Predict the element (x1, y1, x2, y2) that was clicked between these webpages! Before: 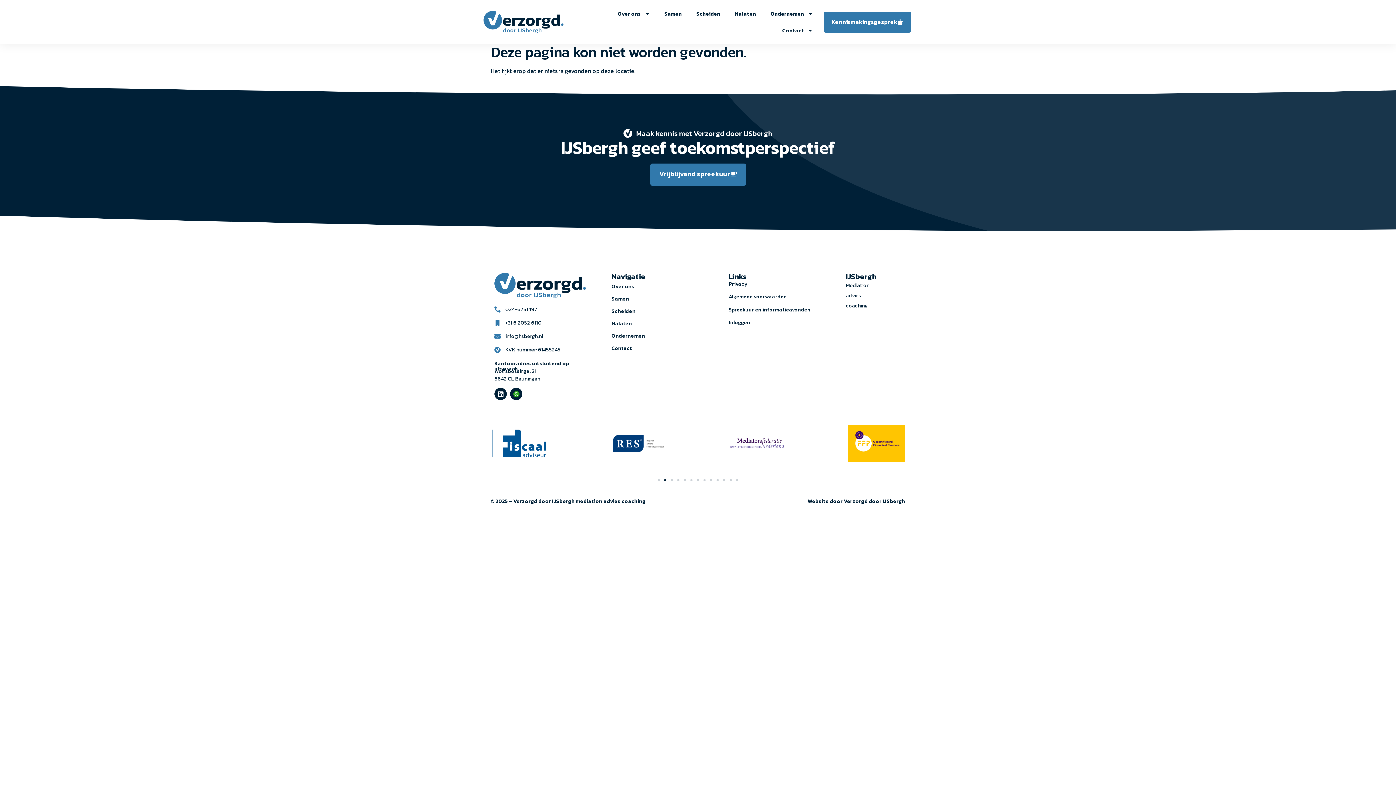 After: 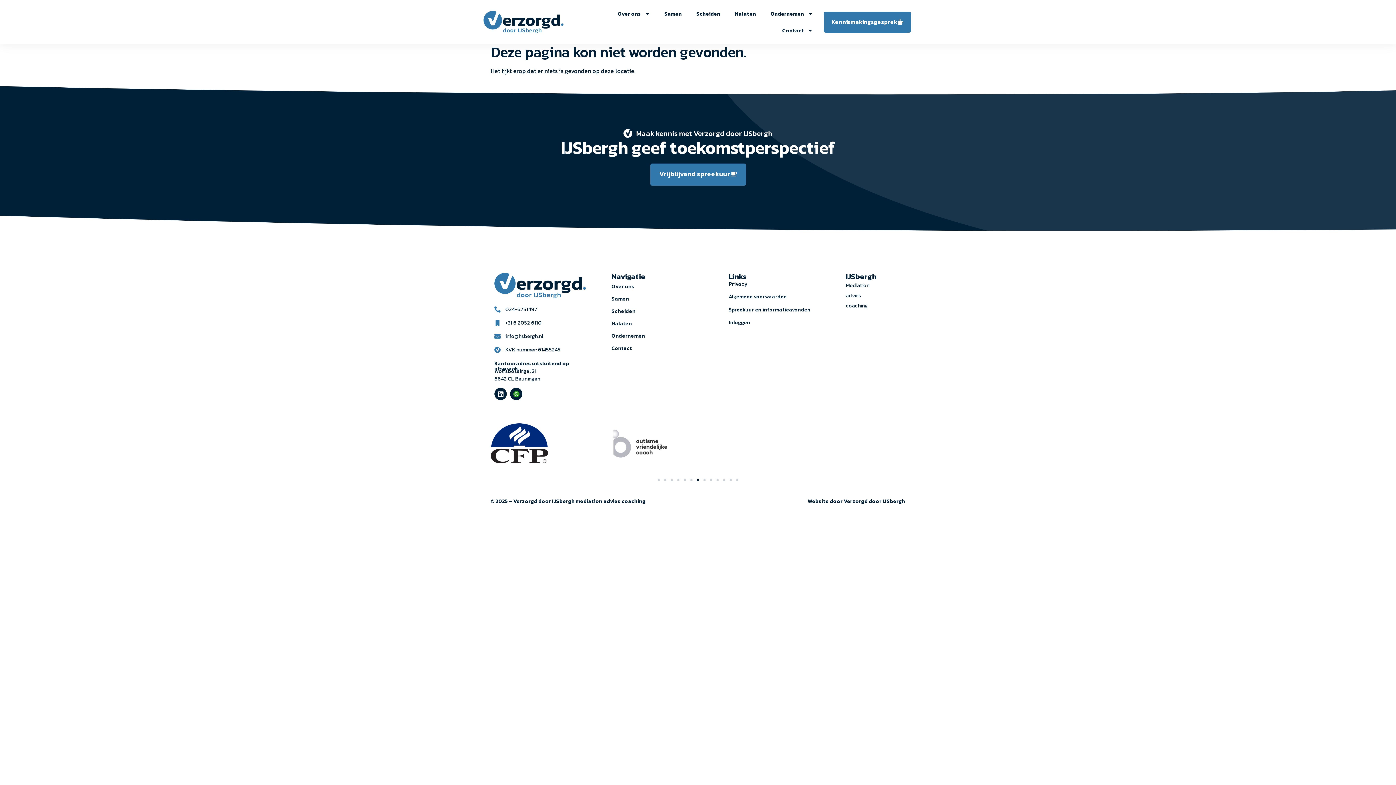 Action: label: +31 6 2052 6110 bbox: (494, 319, 586, 326)